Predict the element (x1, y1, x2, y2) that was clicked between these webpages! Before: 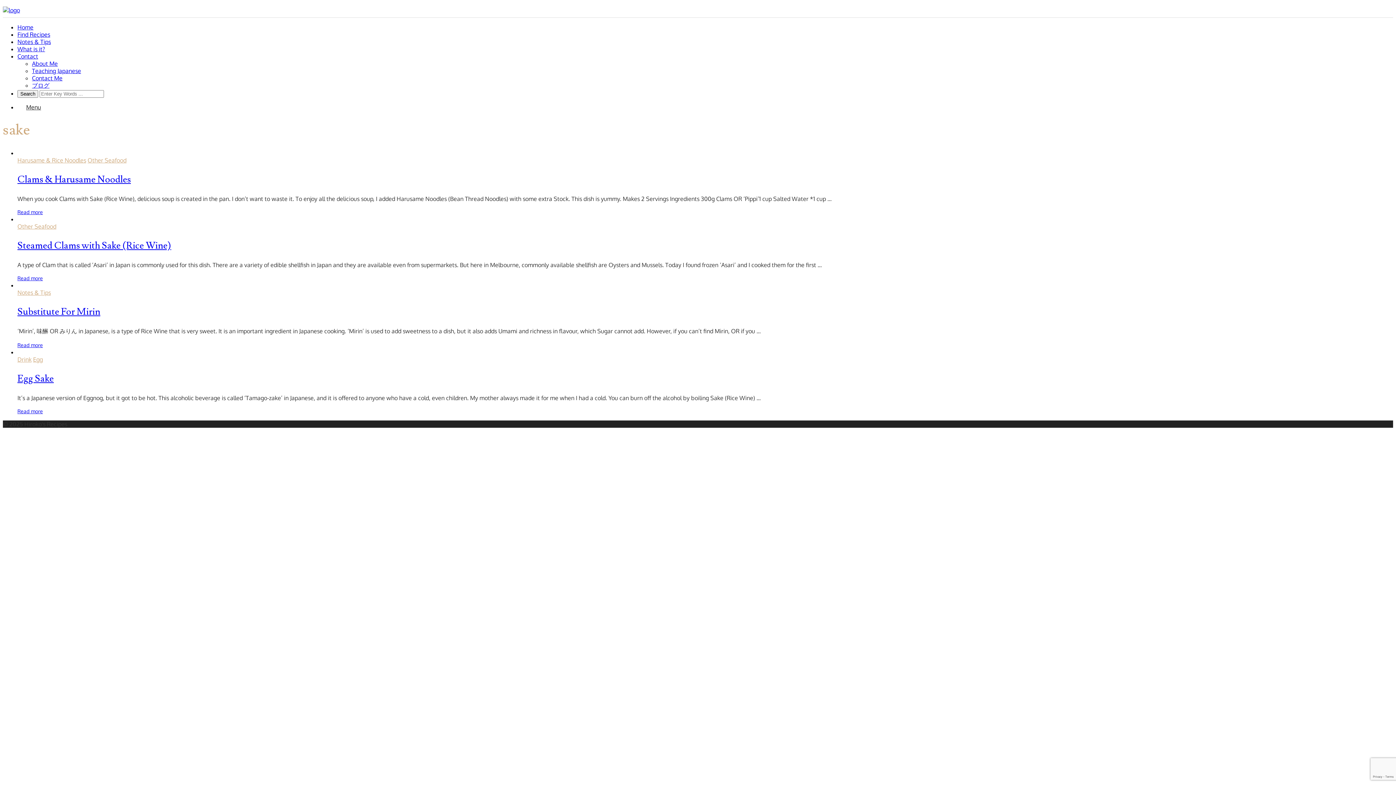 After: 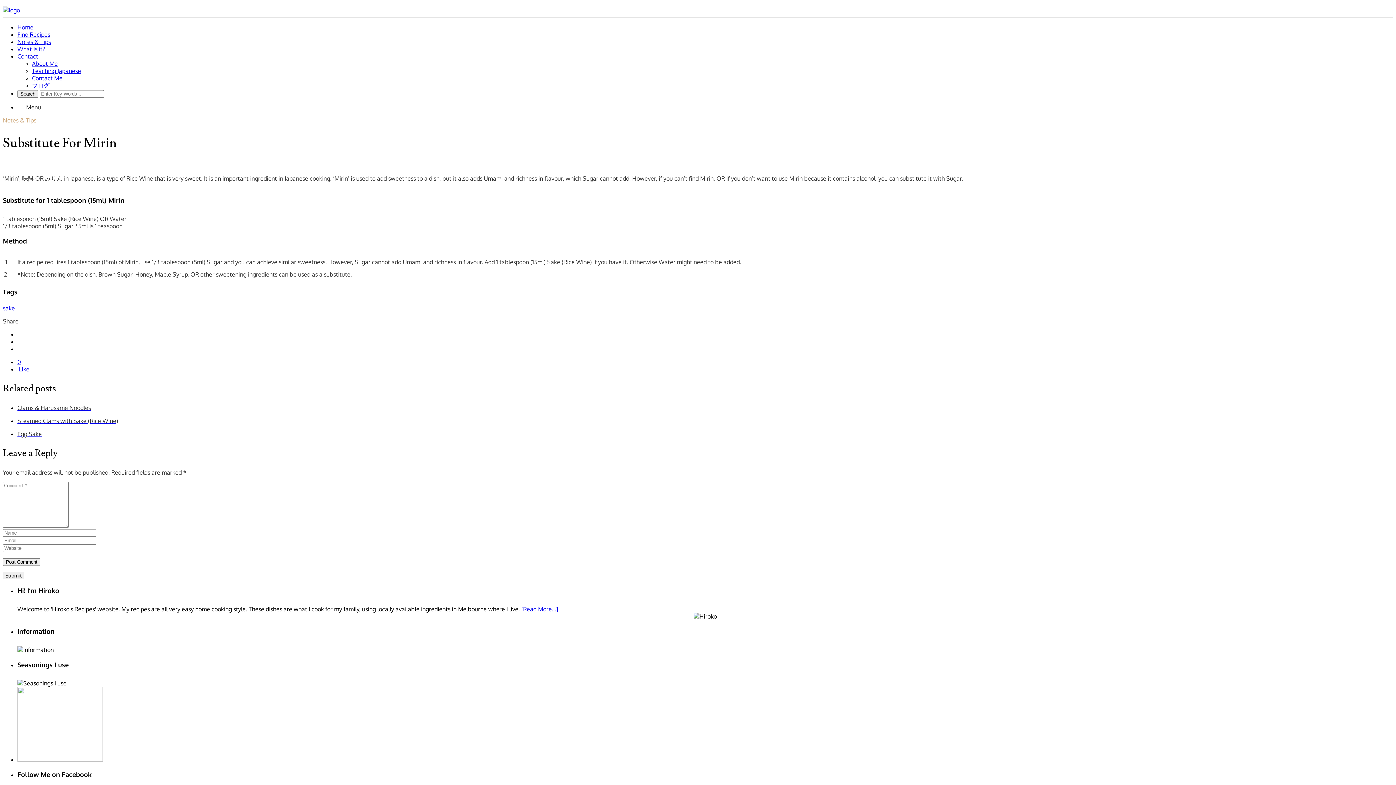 Action: bbox: (17, 305, 1393, 318) label: Substitute For Mirin